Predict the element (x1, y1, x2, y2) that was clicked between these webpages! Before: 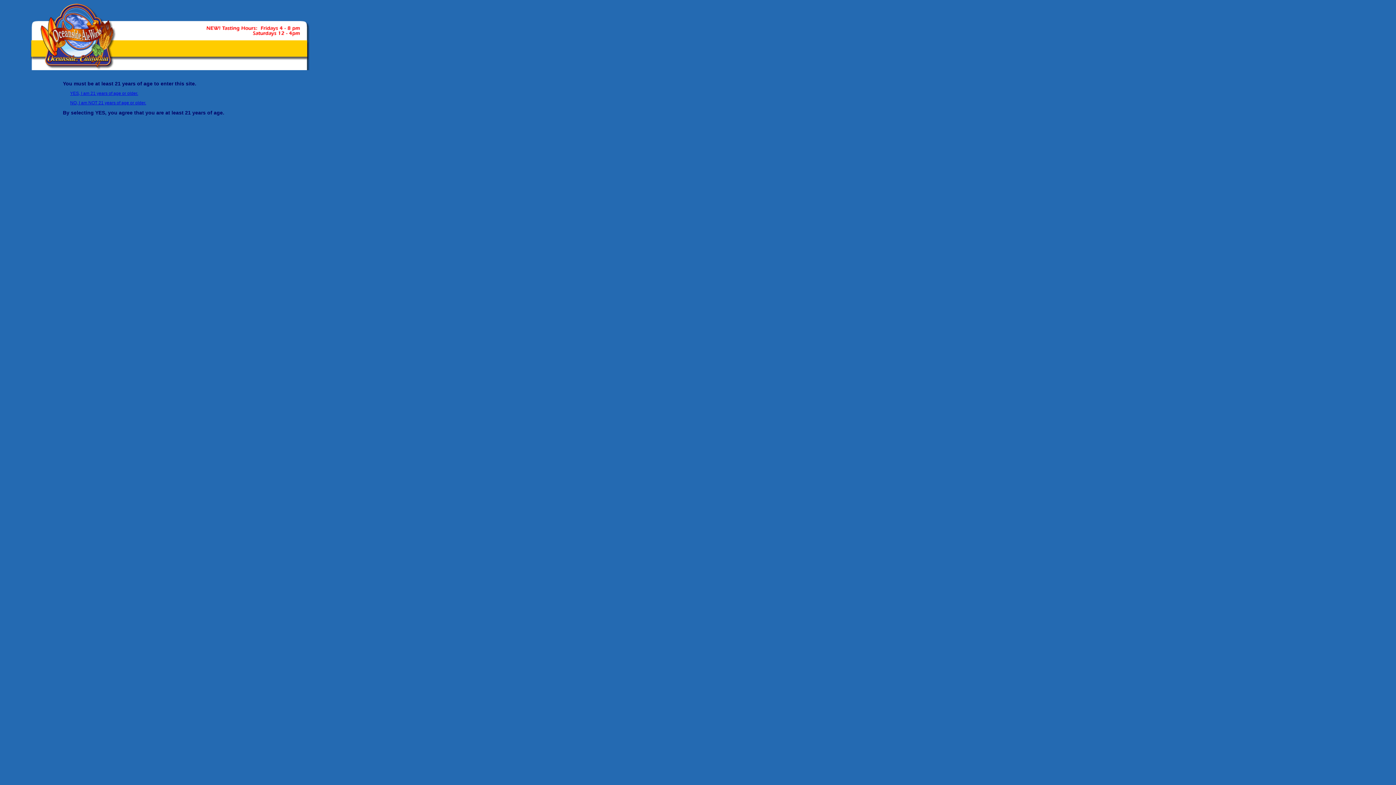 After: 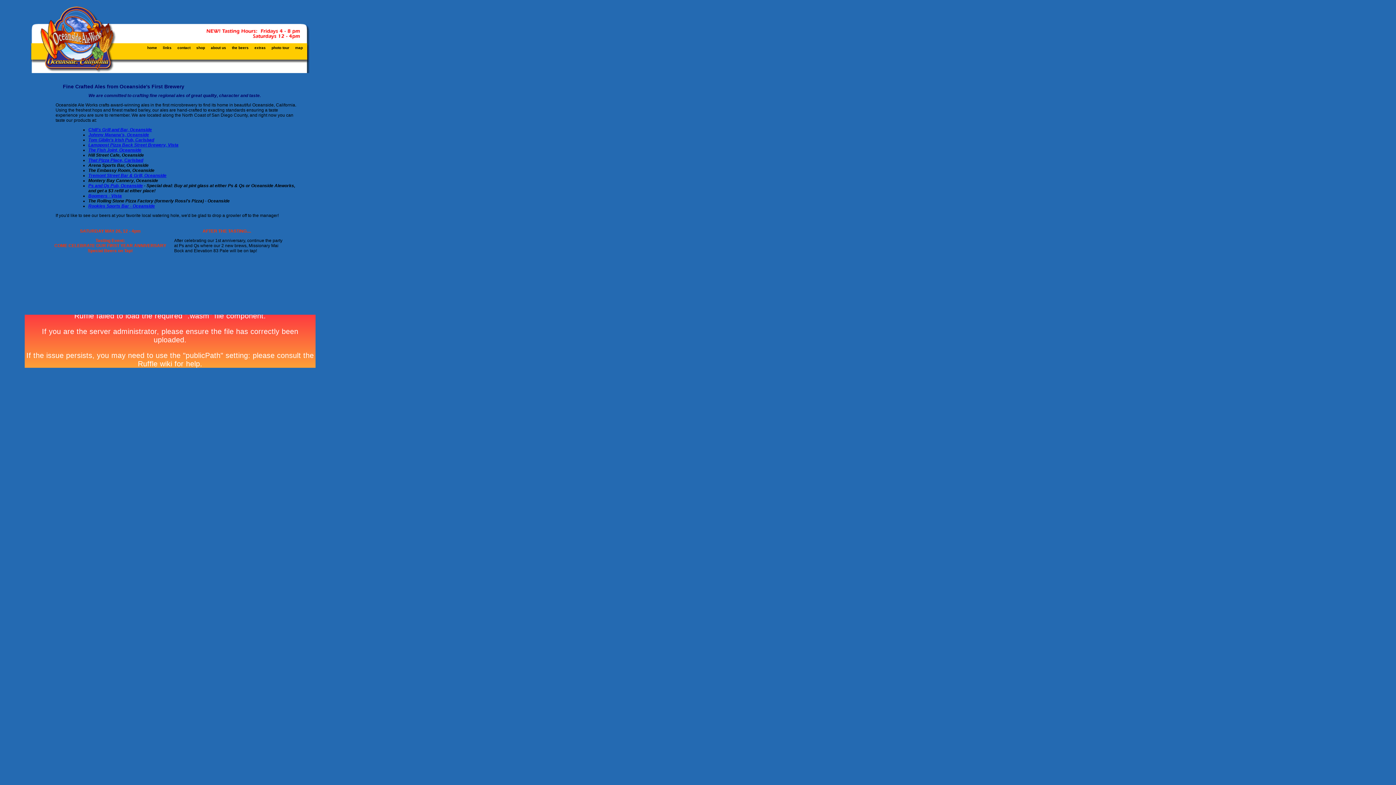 Action: label: YES, I am 21 years of age or older. bbox: (70, 91, 138, 96)